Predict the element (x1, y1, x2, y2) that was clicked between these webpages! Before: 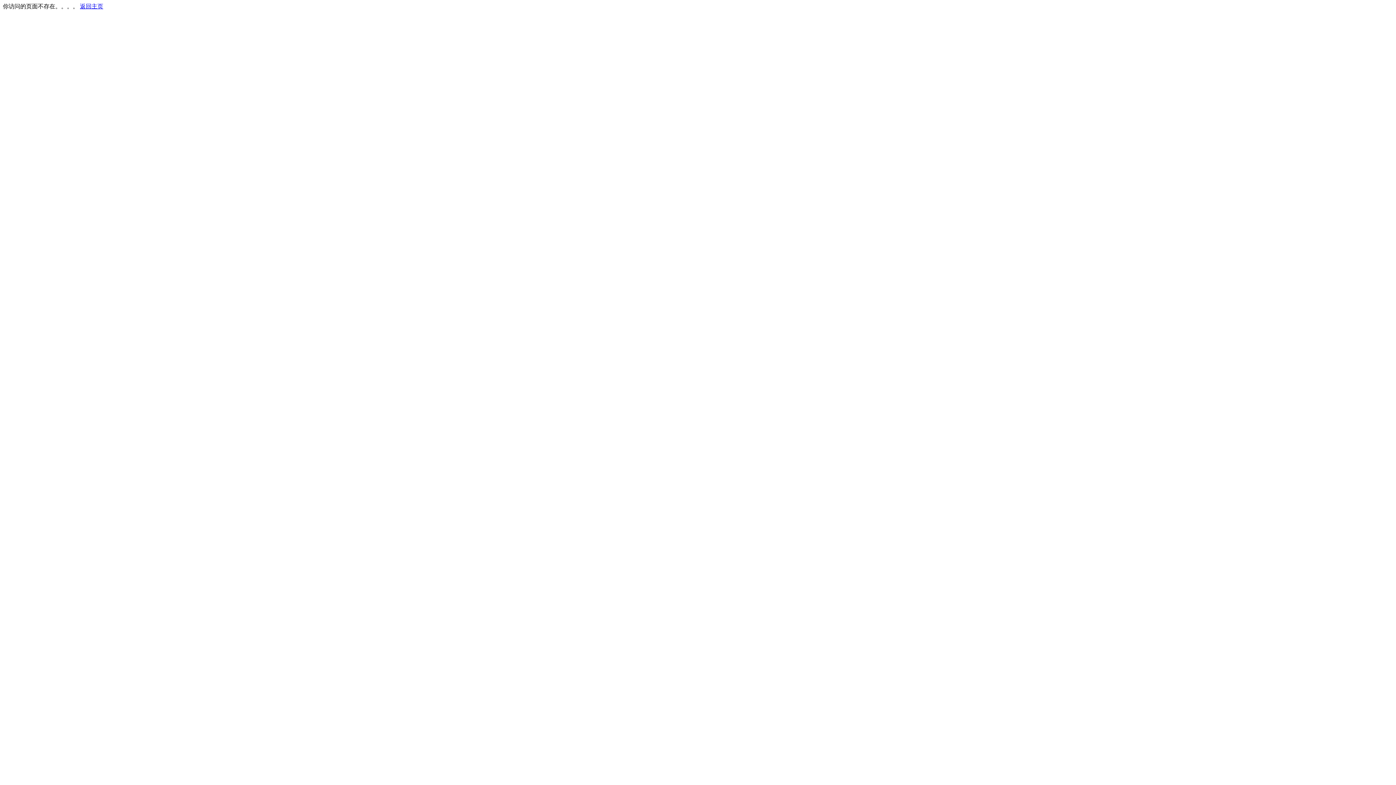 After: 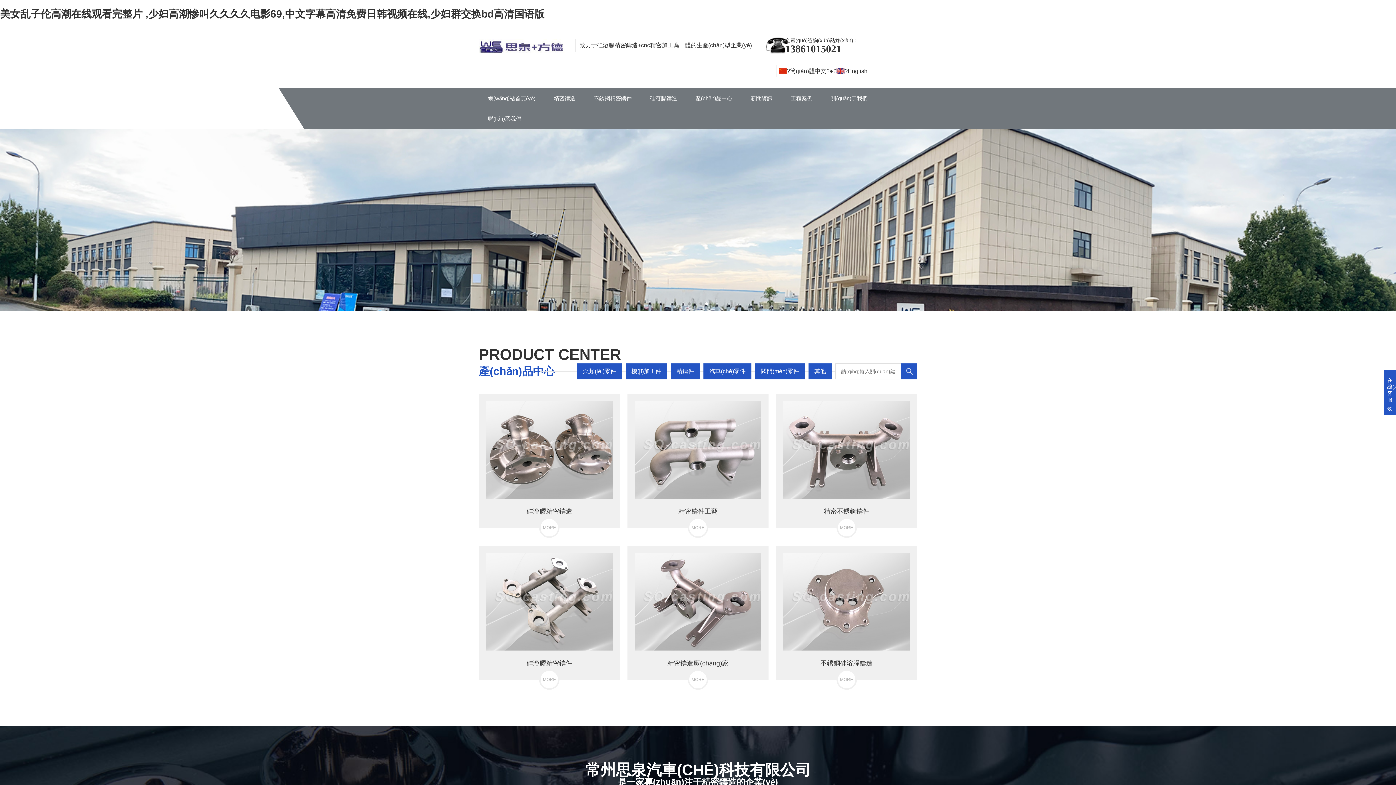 Action: label: 返回主页 bbox: (80, 3, 103, 9)